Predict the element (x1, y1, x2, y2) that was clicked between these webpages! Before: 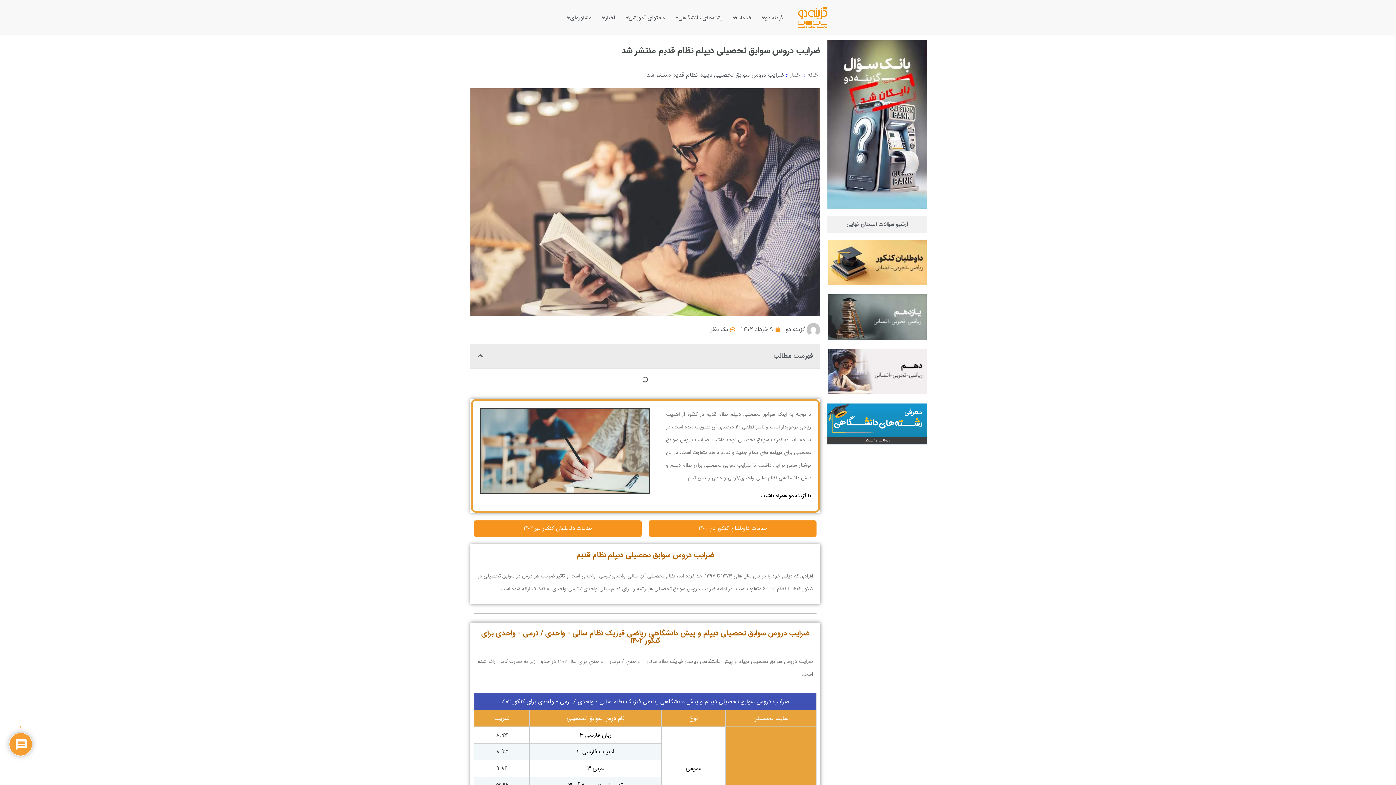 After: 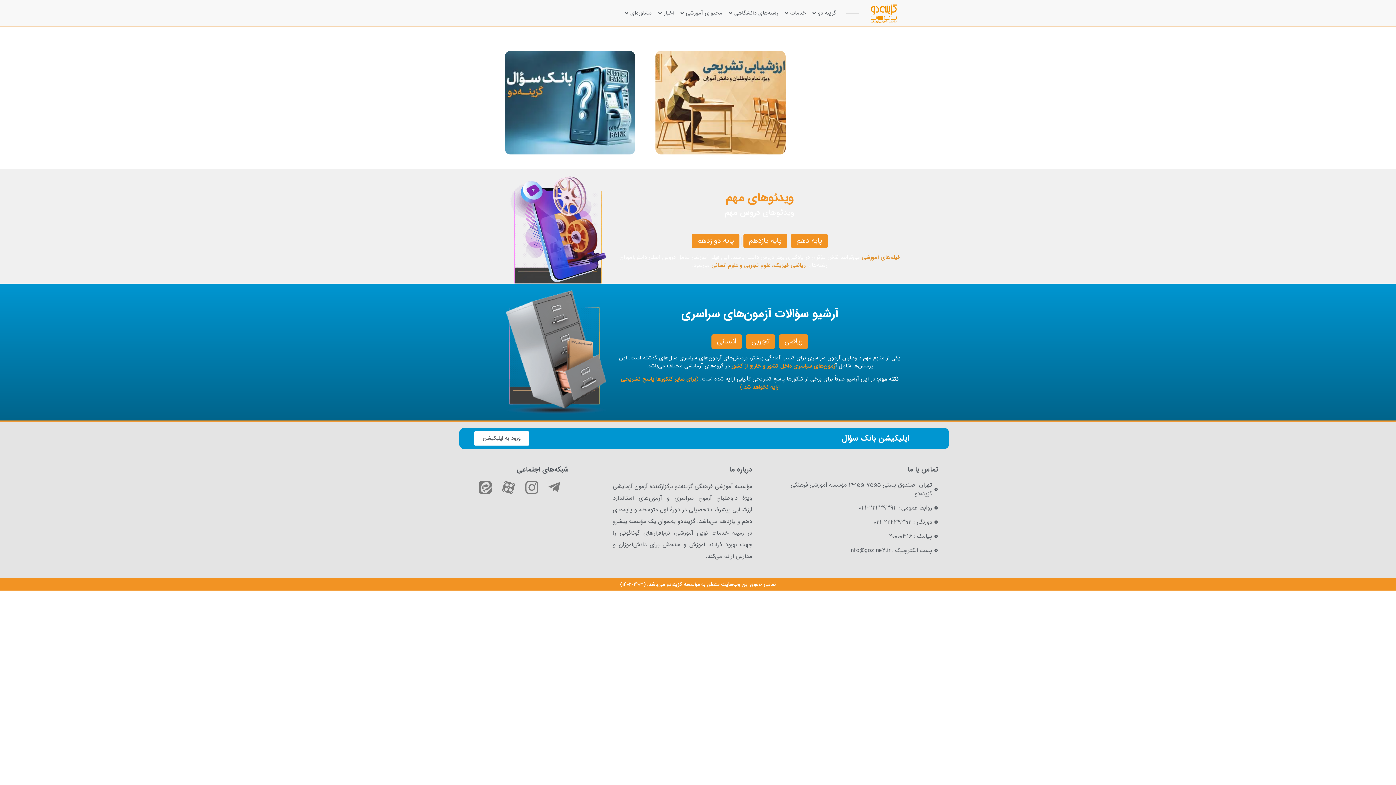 Action: label: خانه bbox: (807, 69, 818, 81)